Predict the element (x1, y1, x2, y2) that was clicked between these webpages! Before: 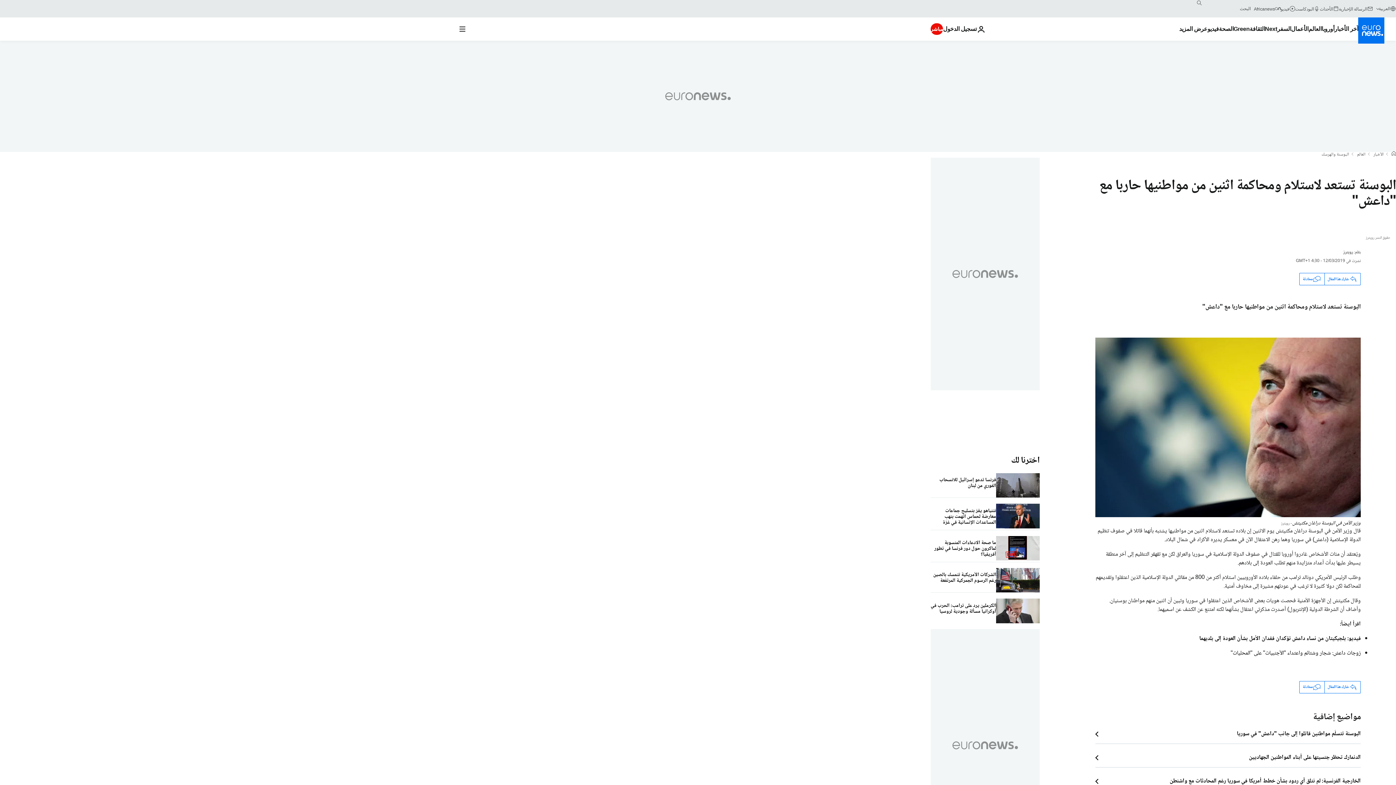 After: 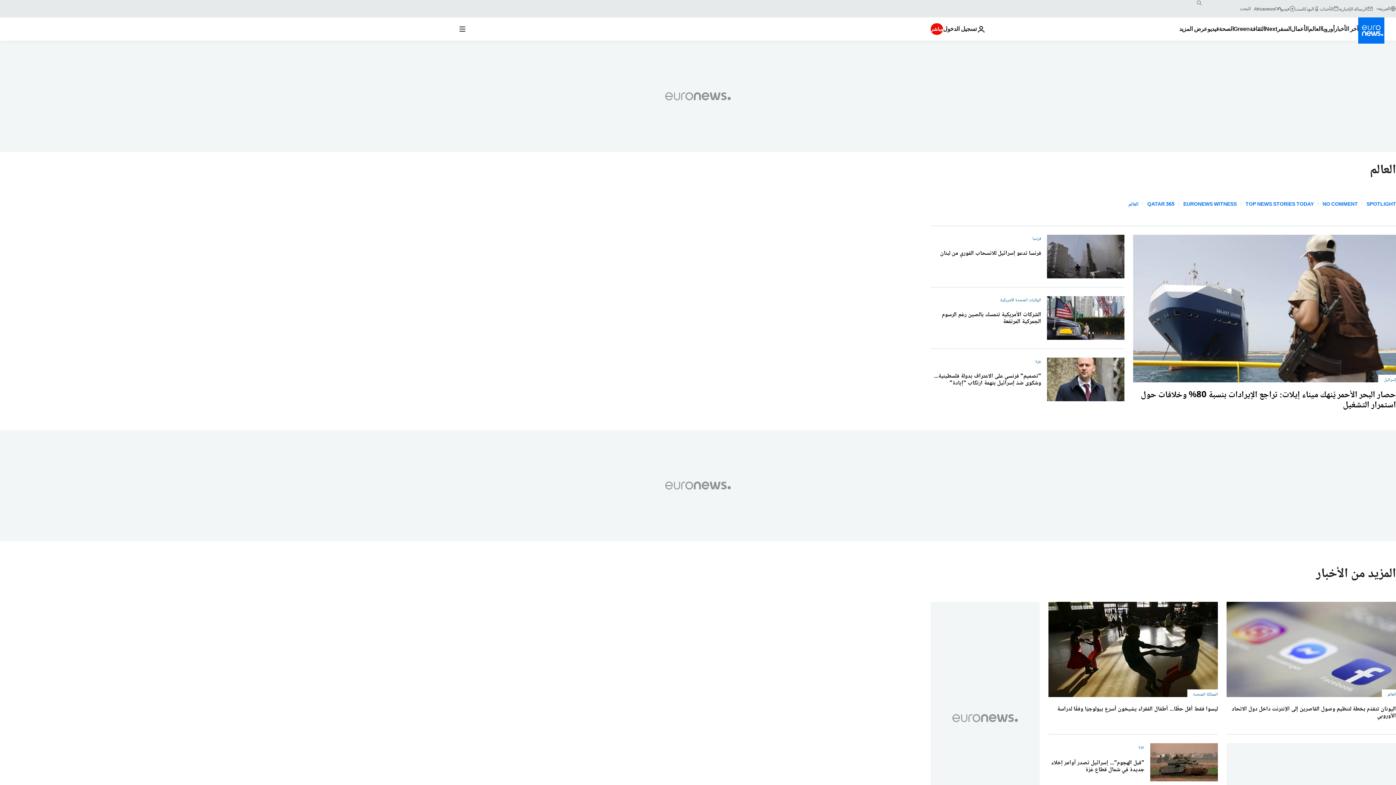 Action: label: العالم bbox: (1357, 152, 1365, 157)